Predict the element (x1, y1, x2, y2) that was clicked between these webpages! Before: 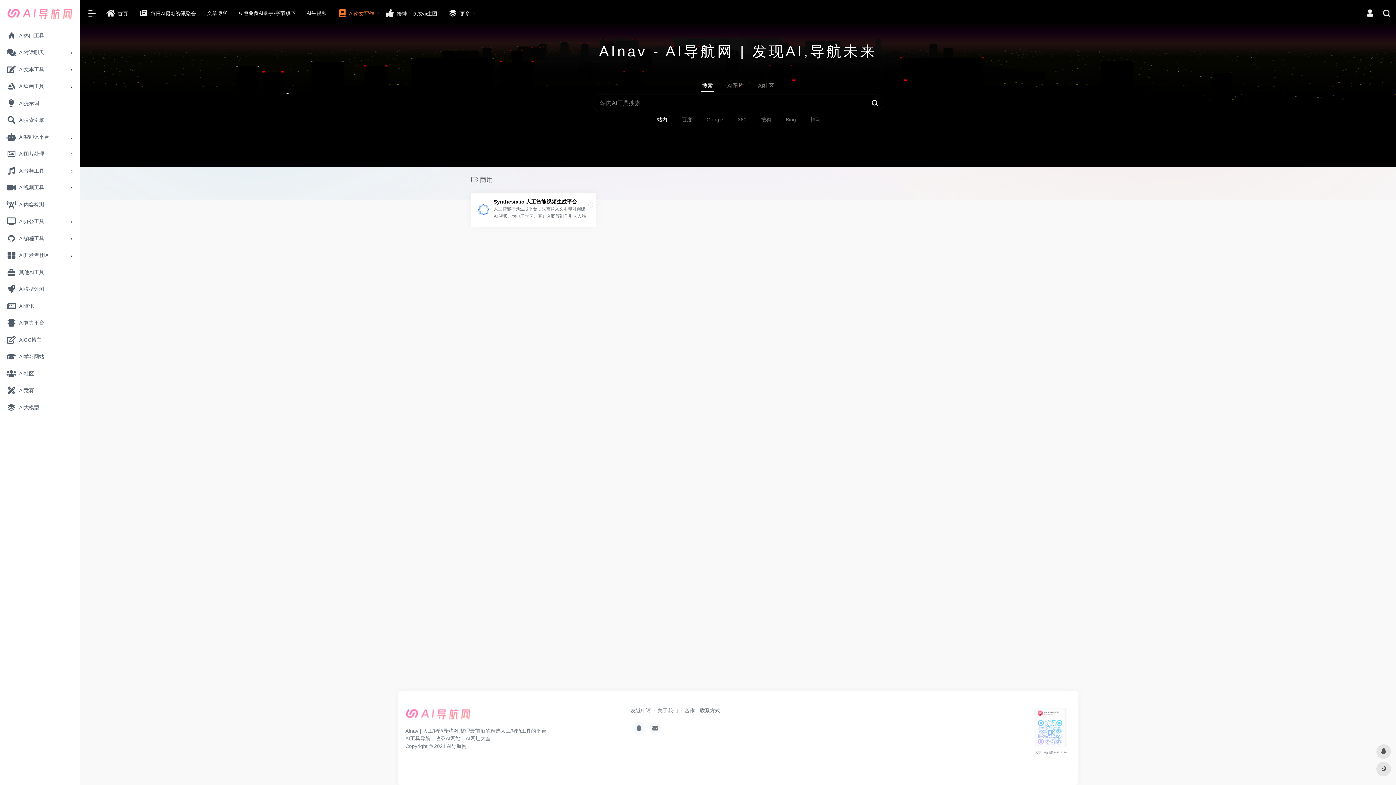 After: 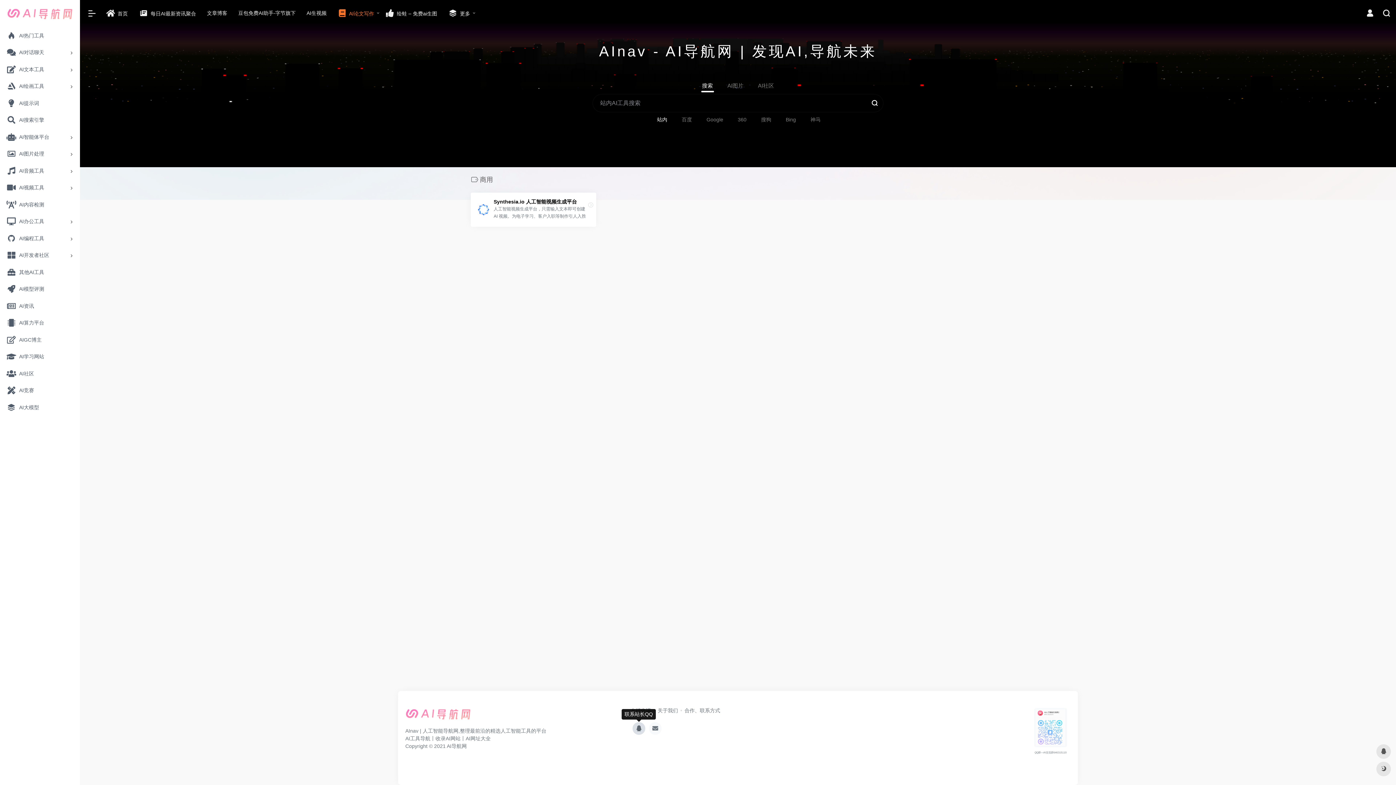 Action: bbox: (632, 722, 645, 735)